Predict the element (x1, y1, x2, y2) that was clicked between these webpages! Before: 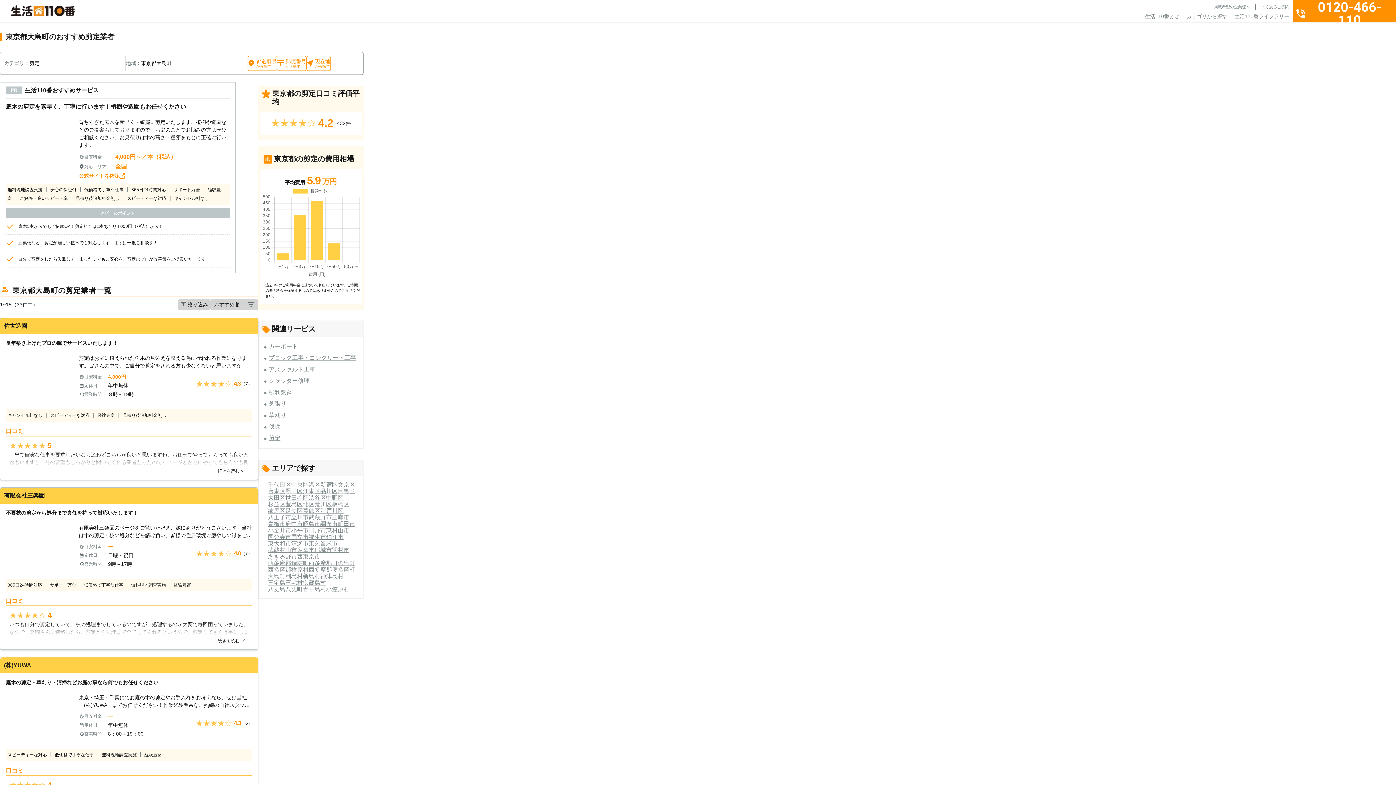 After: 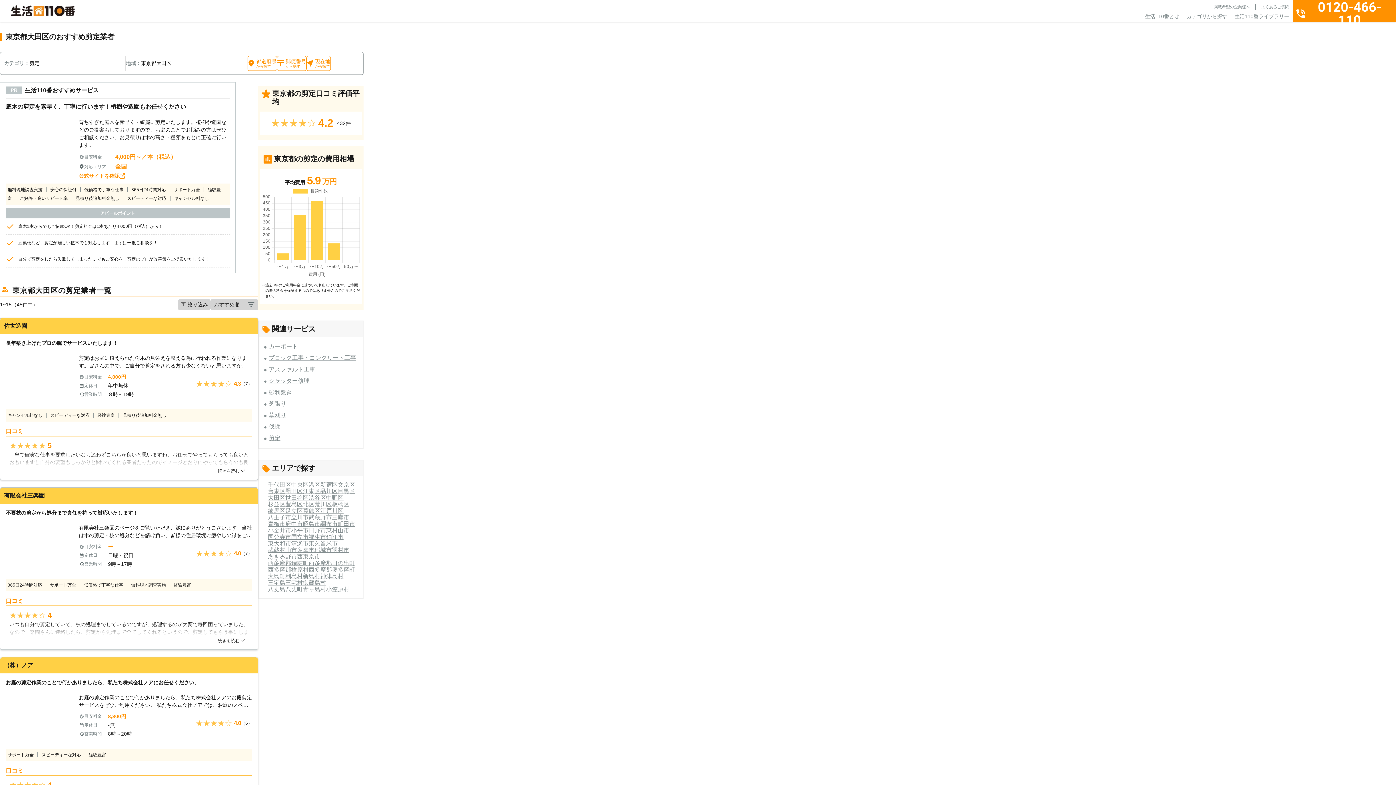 Action: bbox: (268, 494, 285, 500) label: 大田区